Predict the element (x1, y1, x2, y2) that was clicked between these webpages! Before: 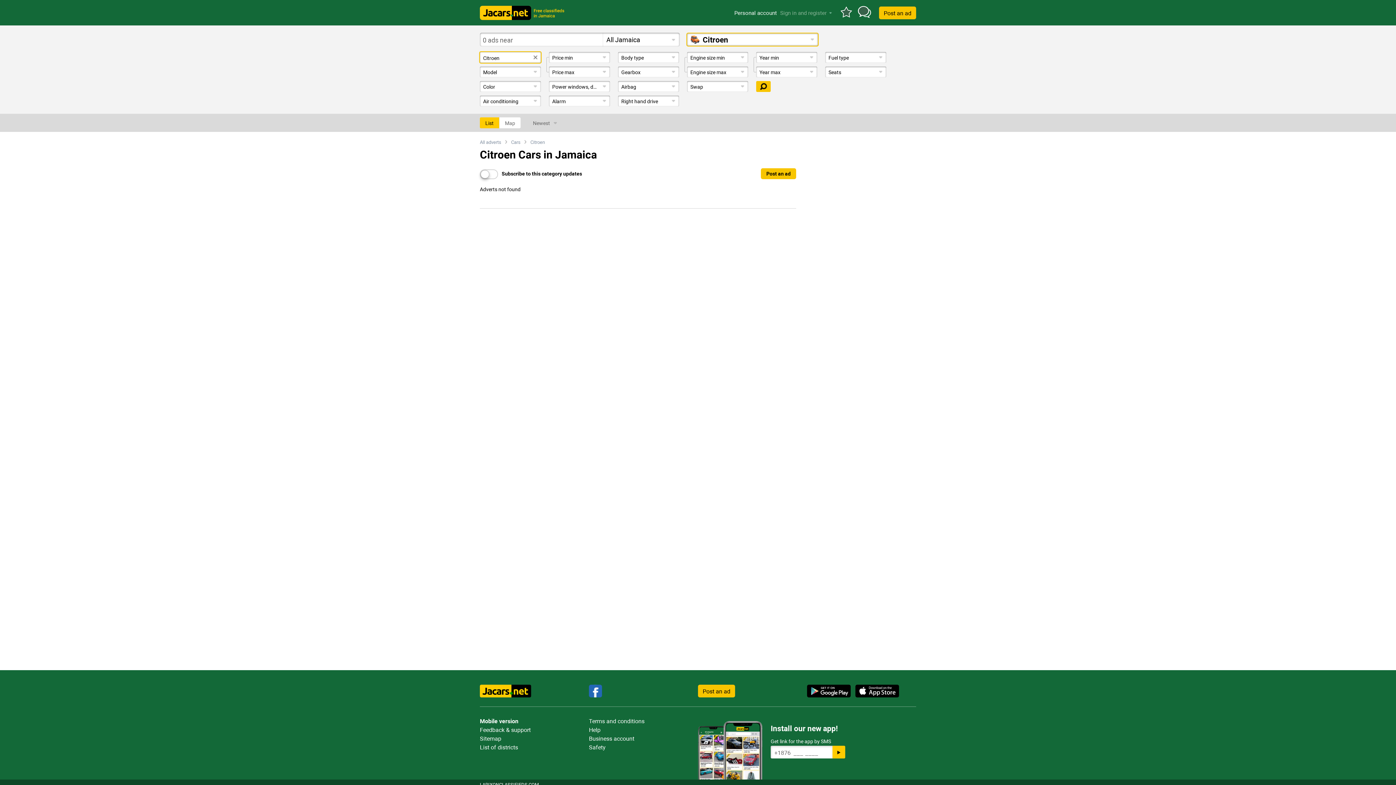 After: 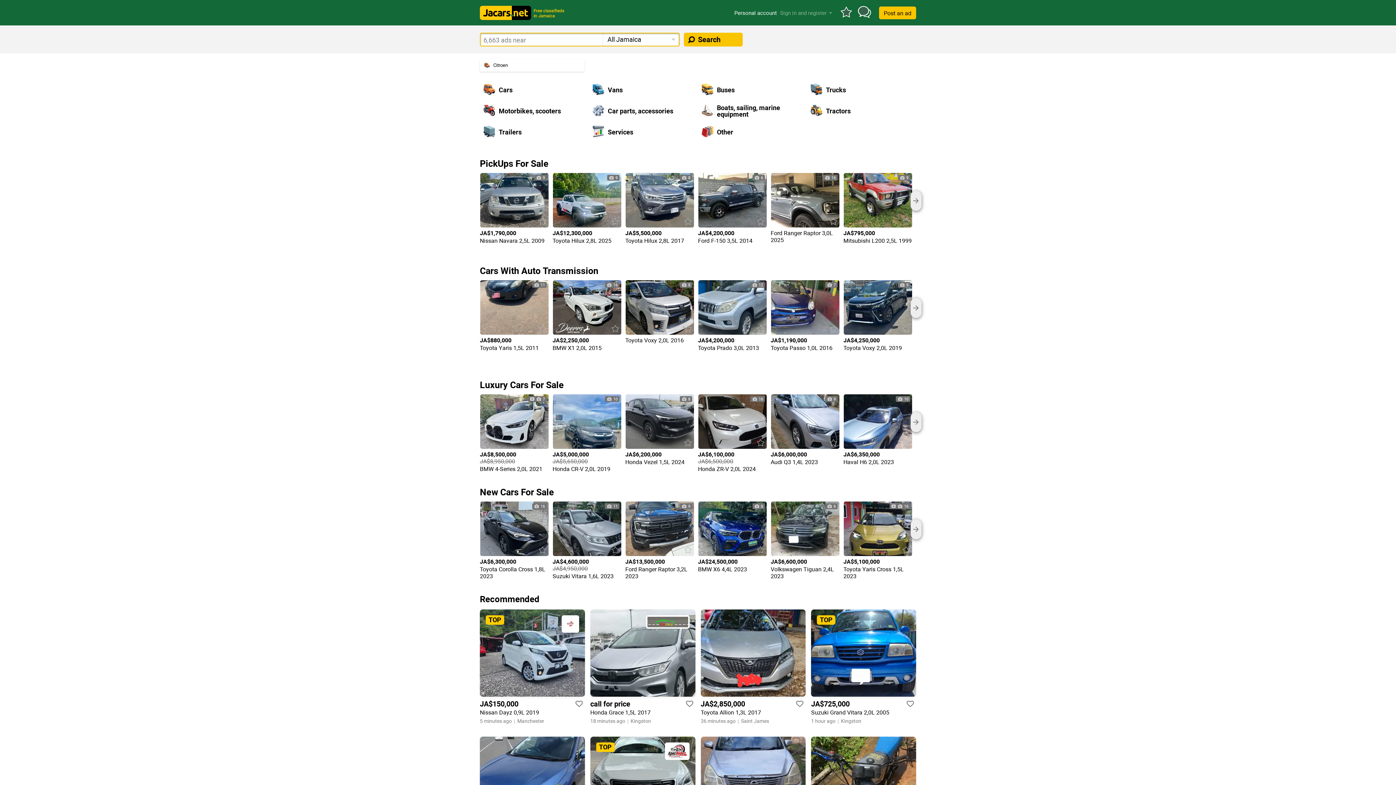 Action: bbox: (480, 5, 564, 20)